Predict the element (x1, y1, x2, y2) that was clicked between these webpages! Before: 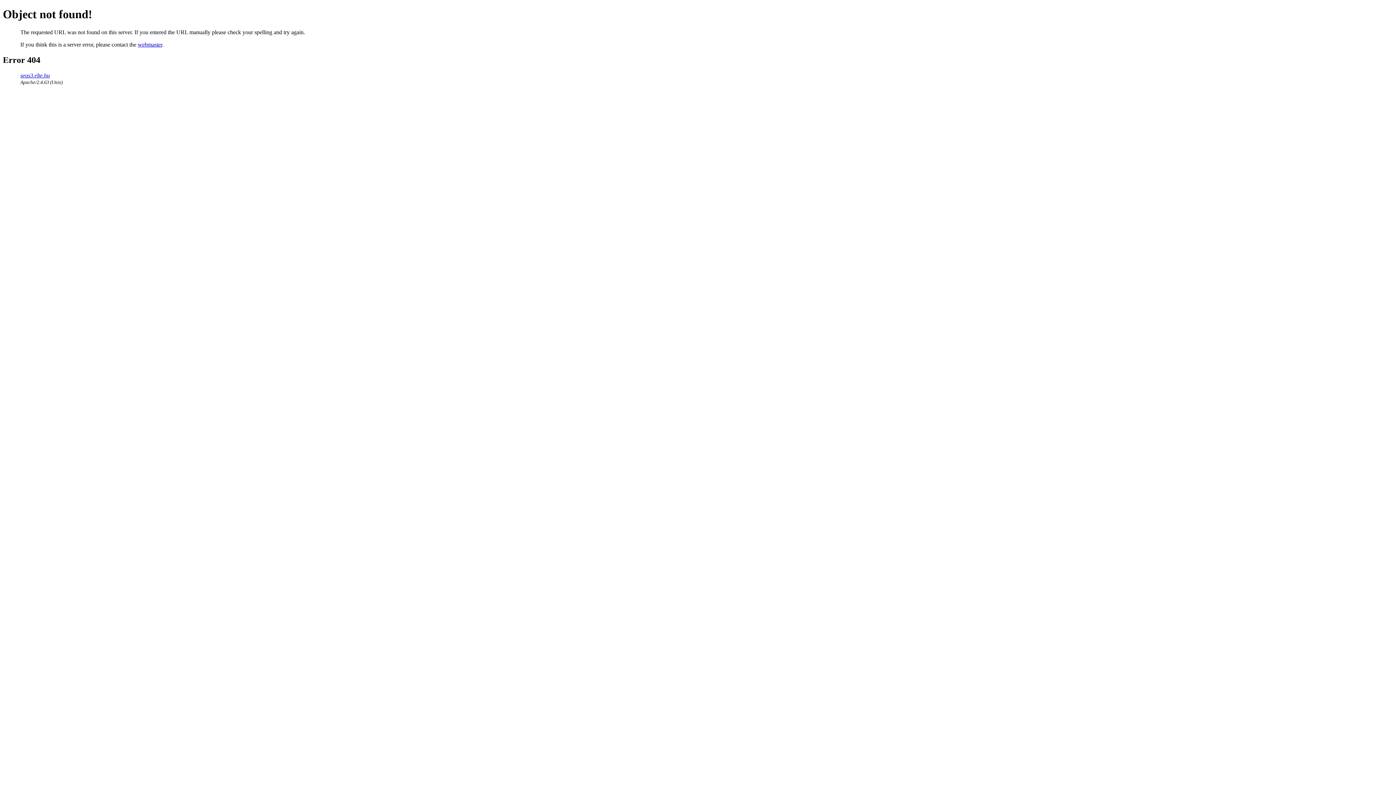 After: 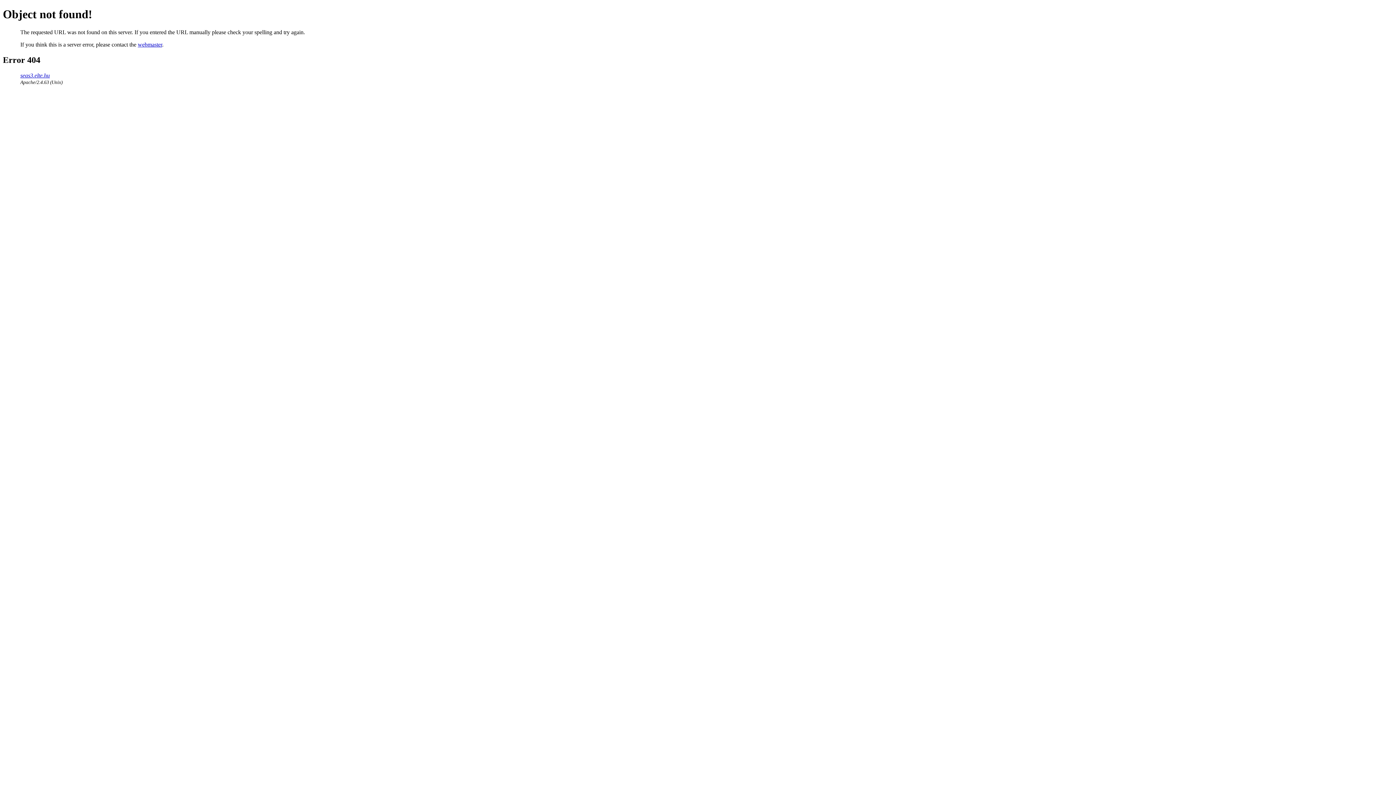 Action: bbox: (137, 41, 162, 47) label: webmaster